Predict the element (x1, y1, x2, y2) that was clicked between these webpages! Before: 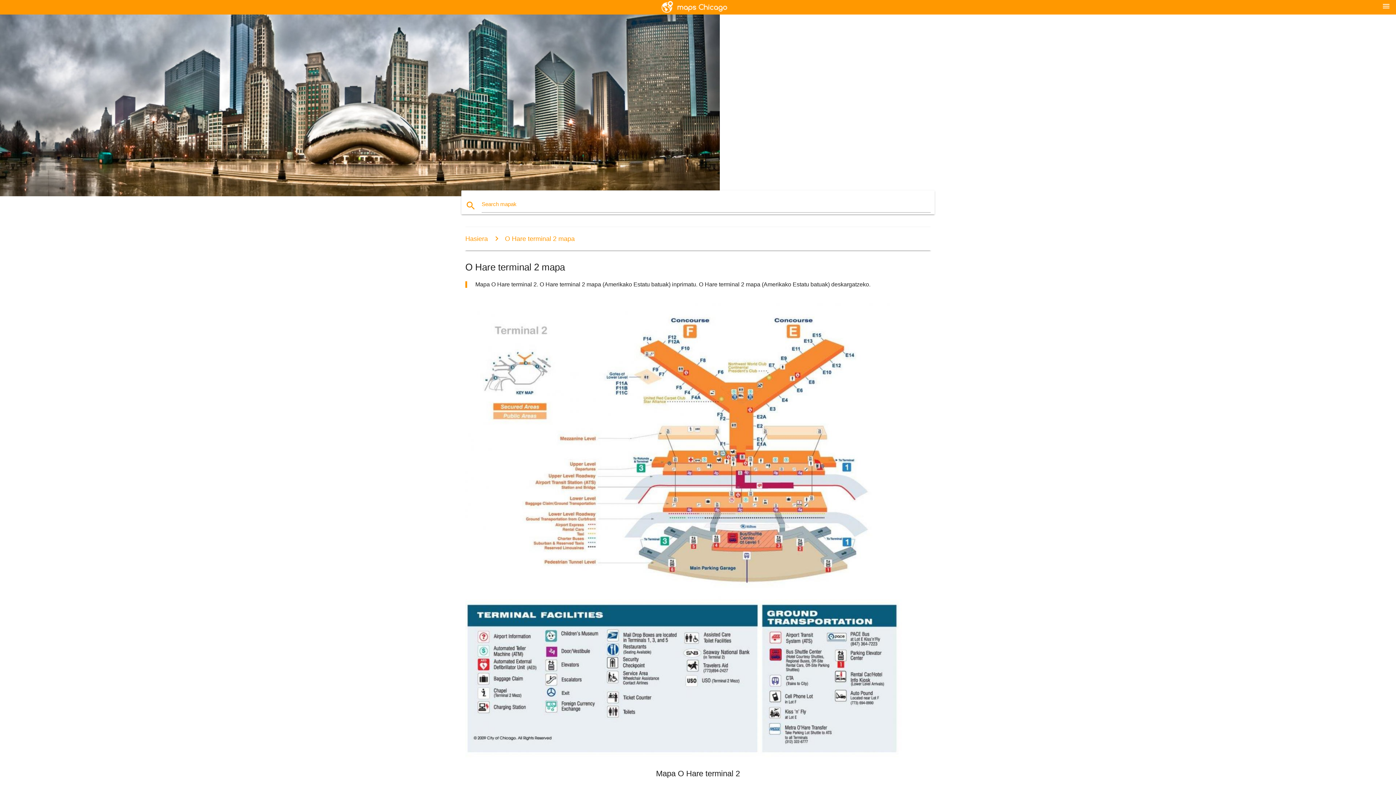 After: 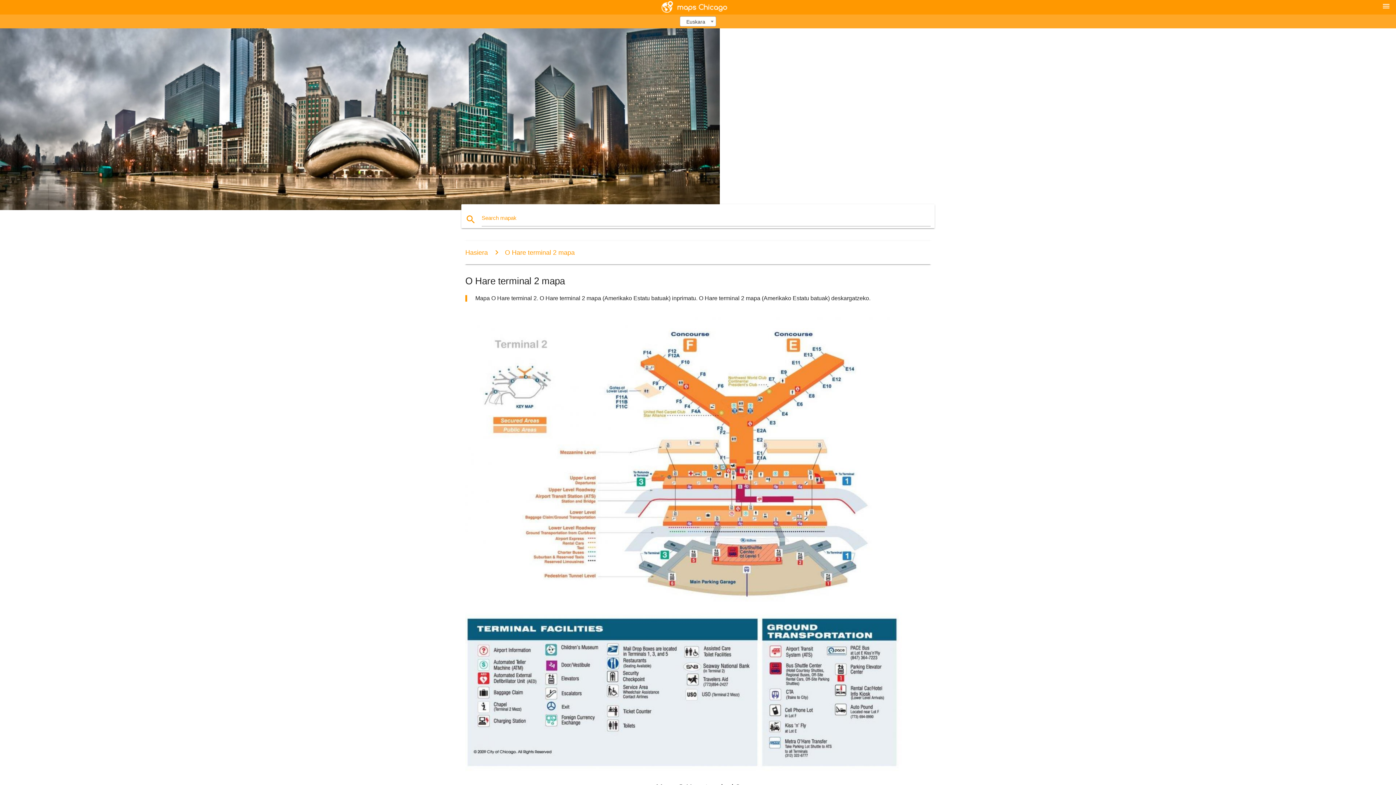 Action: label: menu bbox: (1382, 1, 1390, 10)